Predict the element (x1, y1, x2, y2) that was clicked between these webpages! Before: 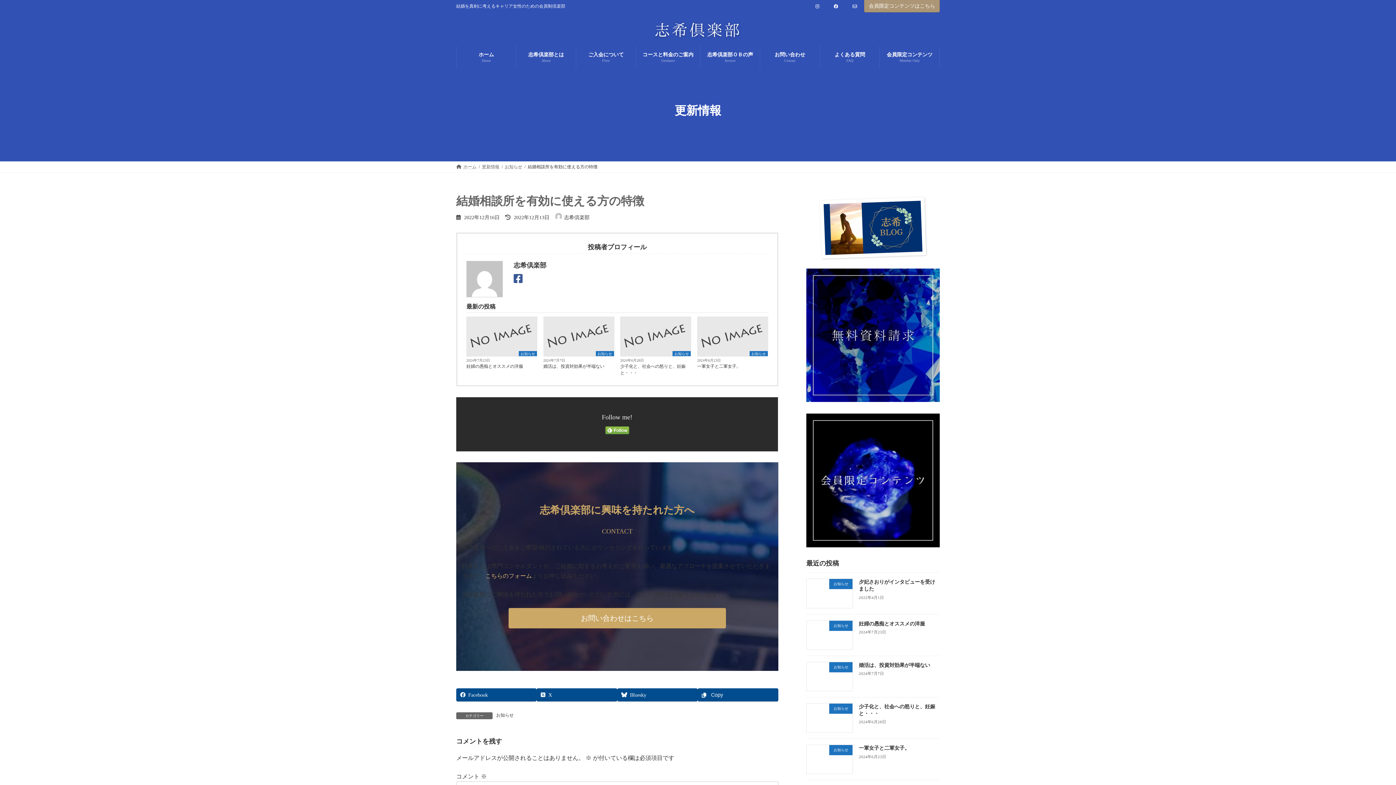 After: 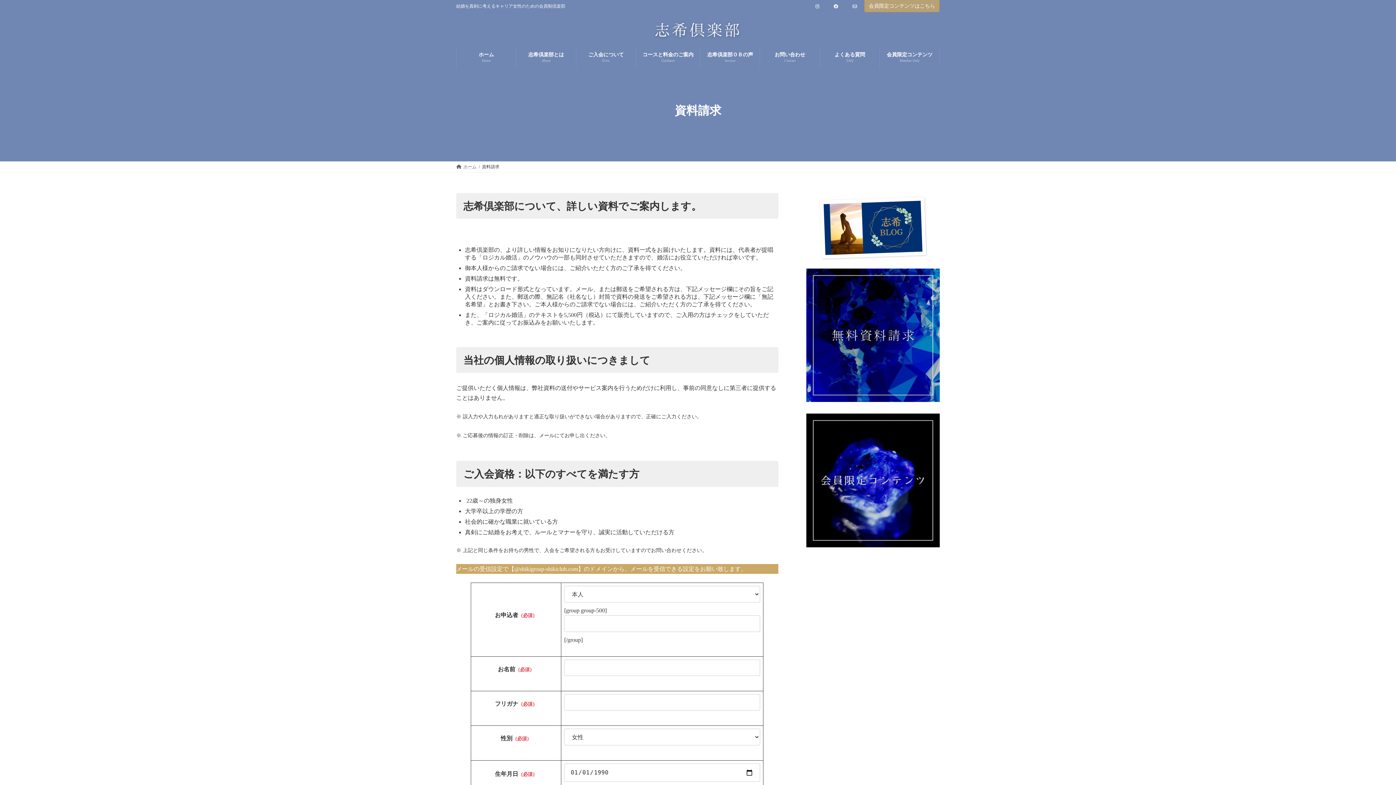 Action: bbox: (806, 268, 940, 402)